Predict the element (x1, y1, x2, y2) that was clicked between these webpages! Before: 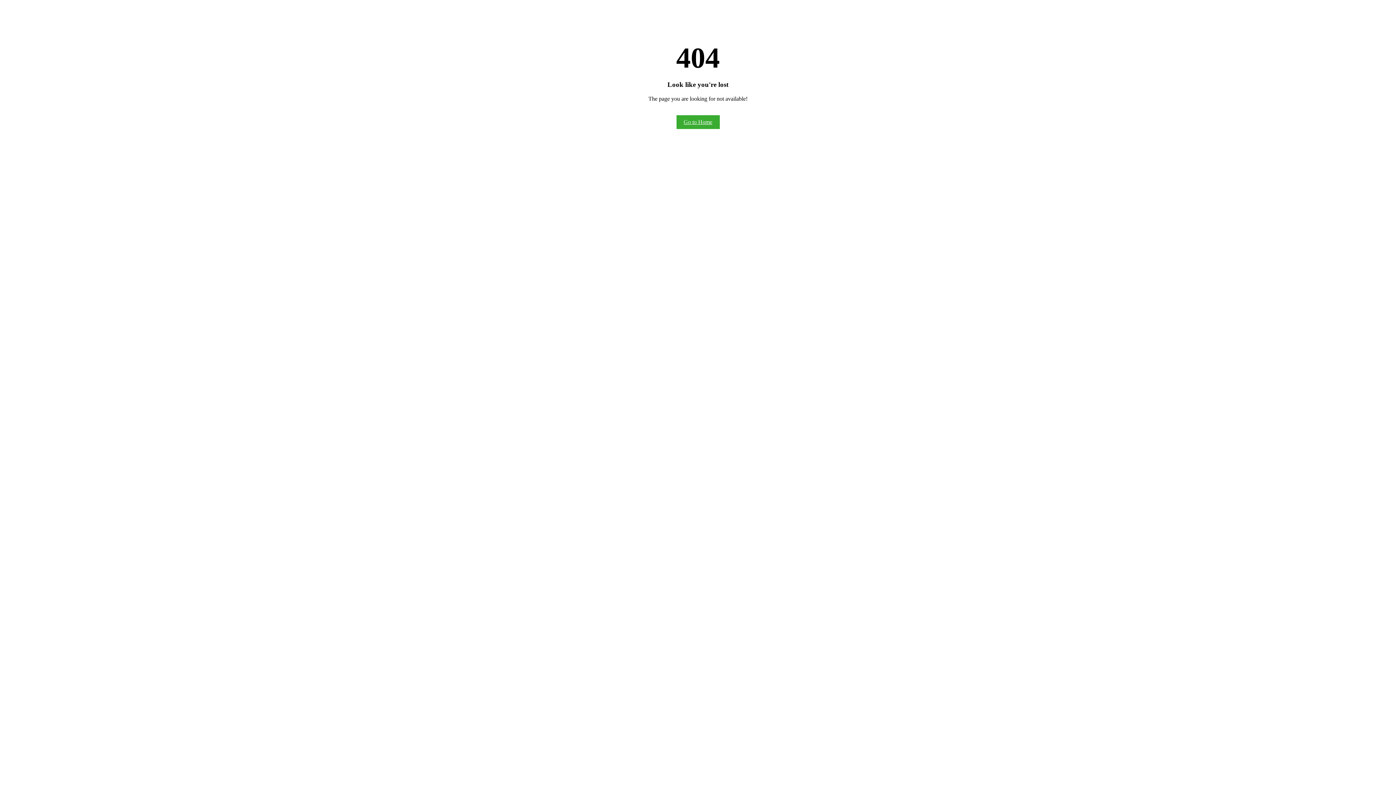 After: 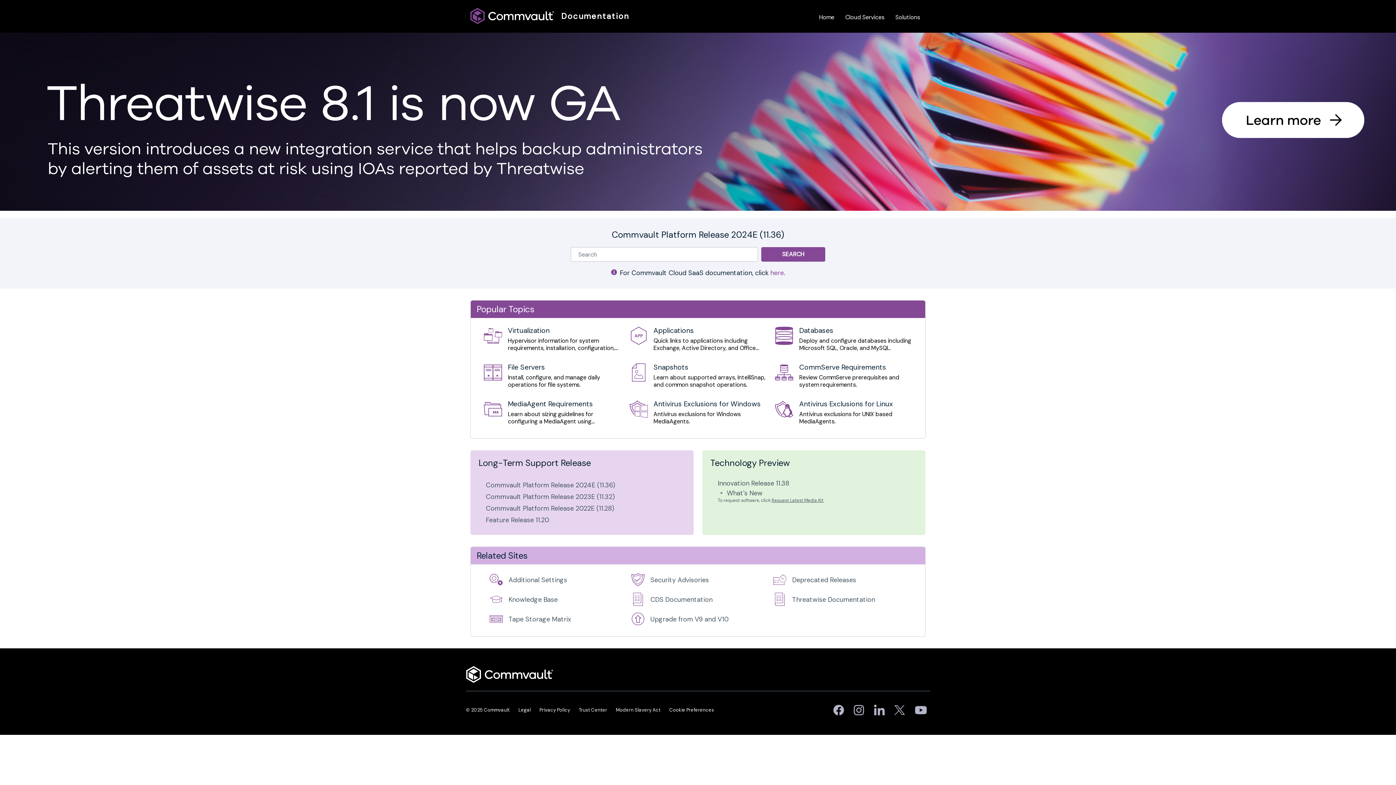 Action: label: Go to Home bbox: (676, 115, 719, 128)